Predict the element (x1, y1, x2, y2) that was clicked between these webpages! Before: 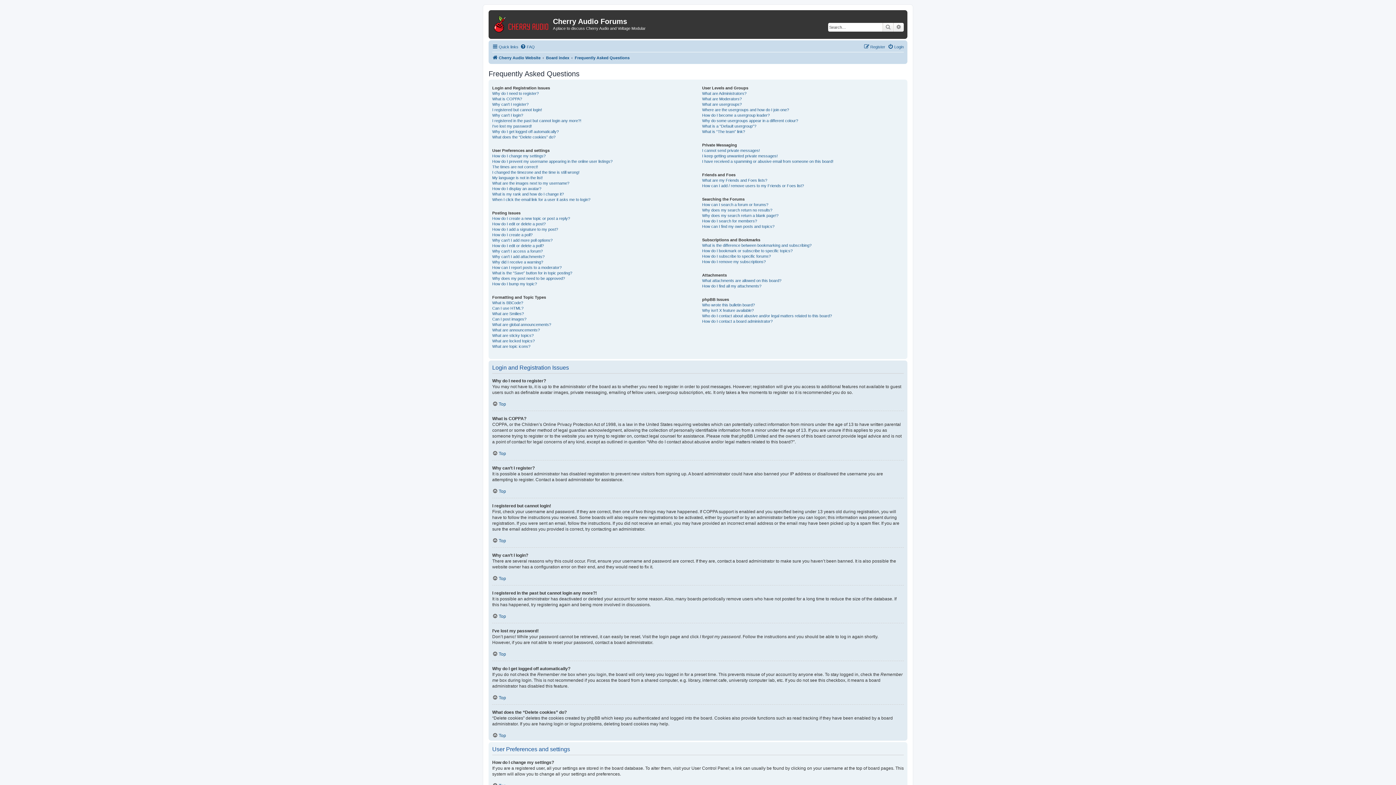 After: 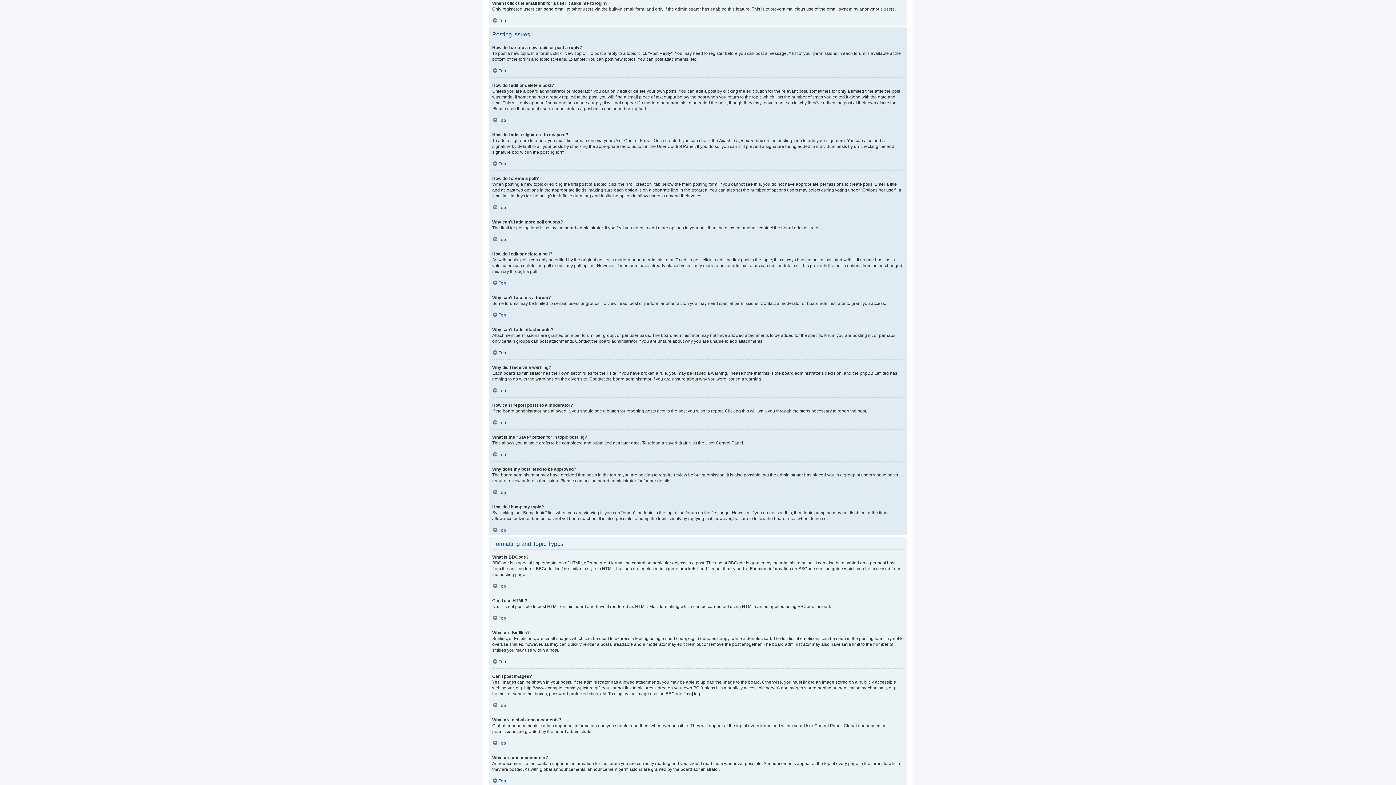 Action: bbox: (492, 196, 590, 202) label: When I click the email link for a user it asks me to login?